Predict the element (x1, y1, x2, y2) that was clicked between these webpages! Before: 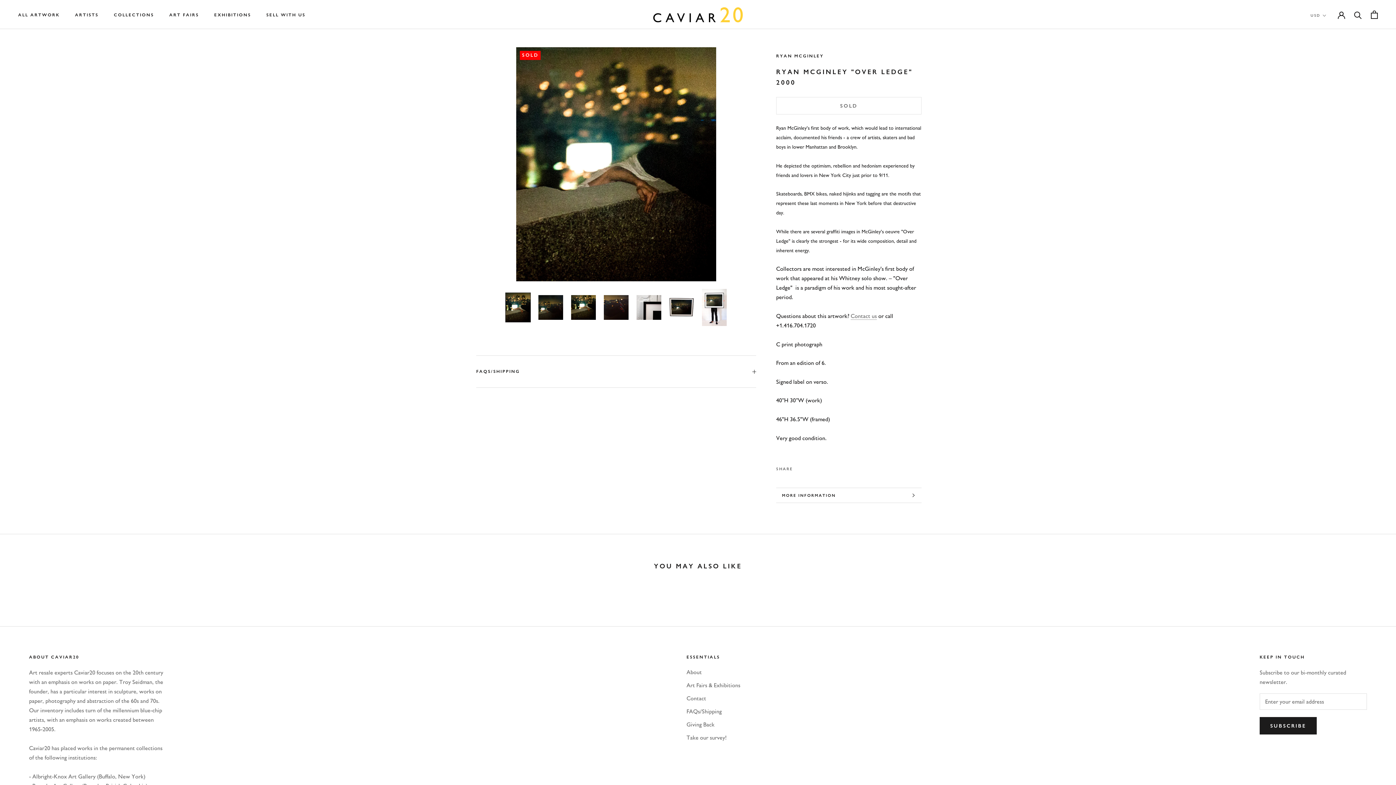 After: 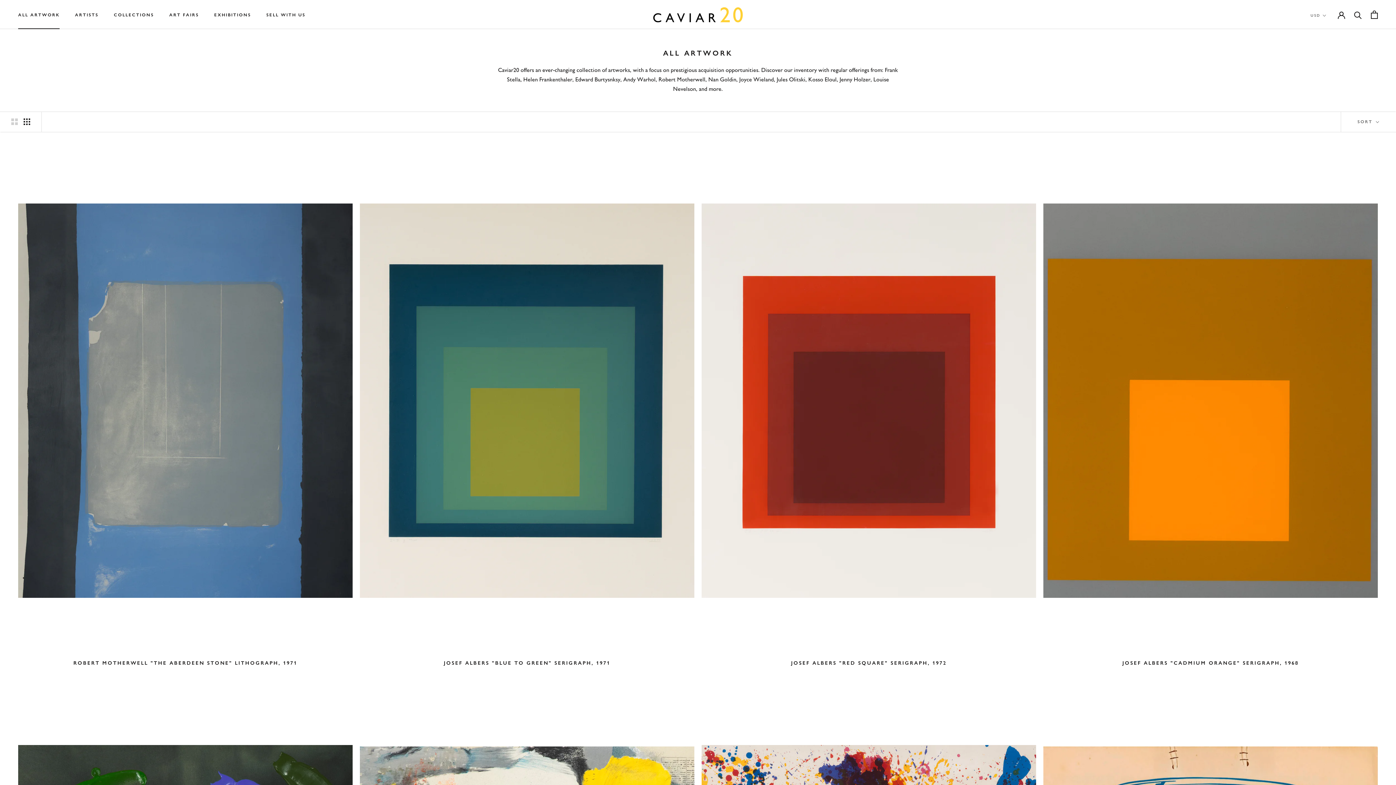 Action: label: ALL ARTWORK
ALL ARTWORK bbox: (18, 12, 59, 17)